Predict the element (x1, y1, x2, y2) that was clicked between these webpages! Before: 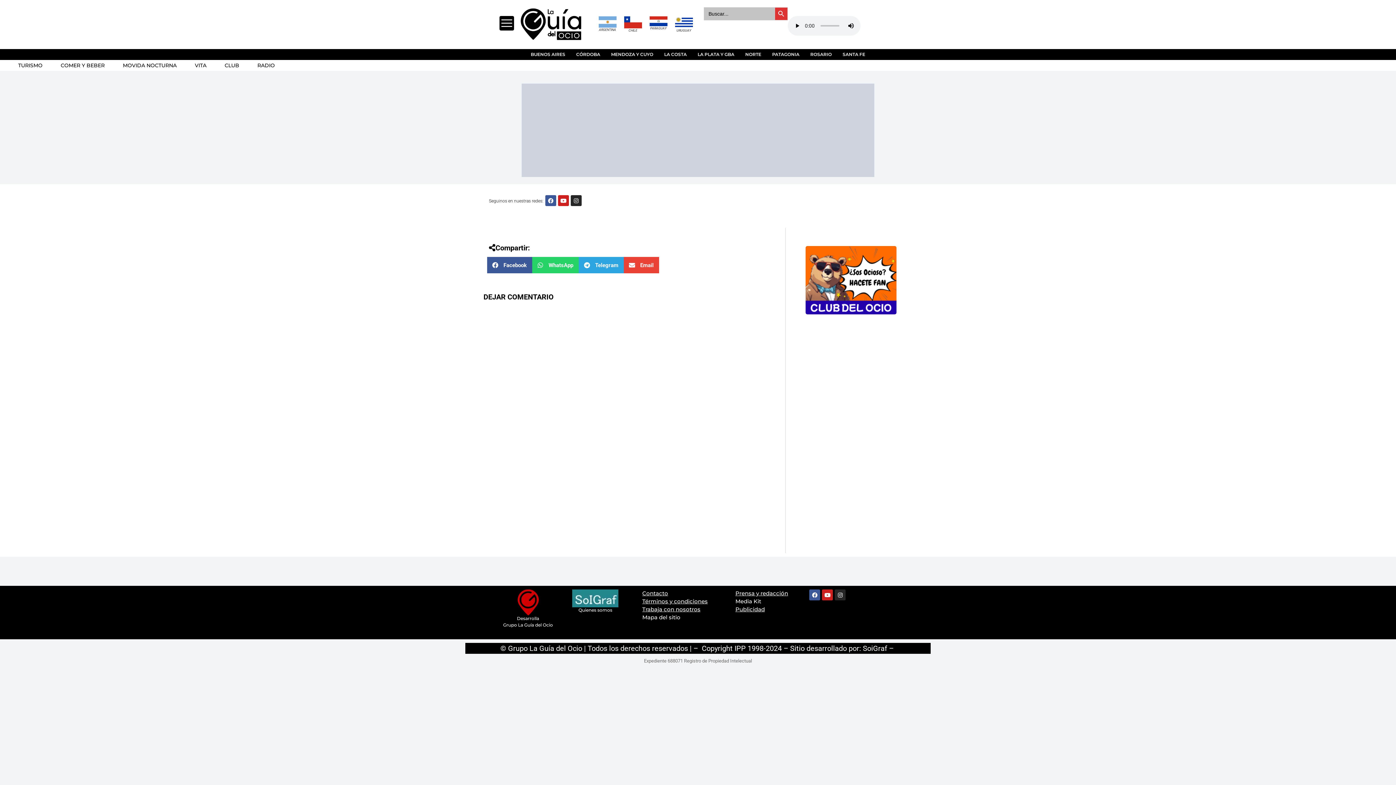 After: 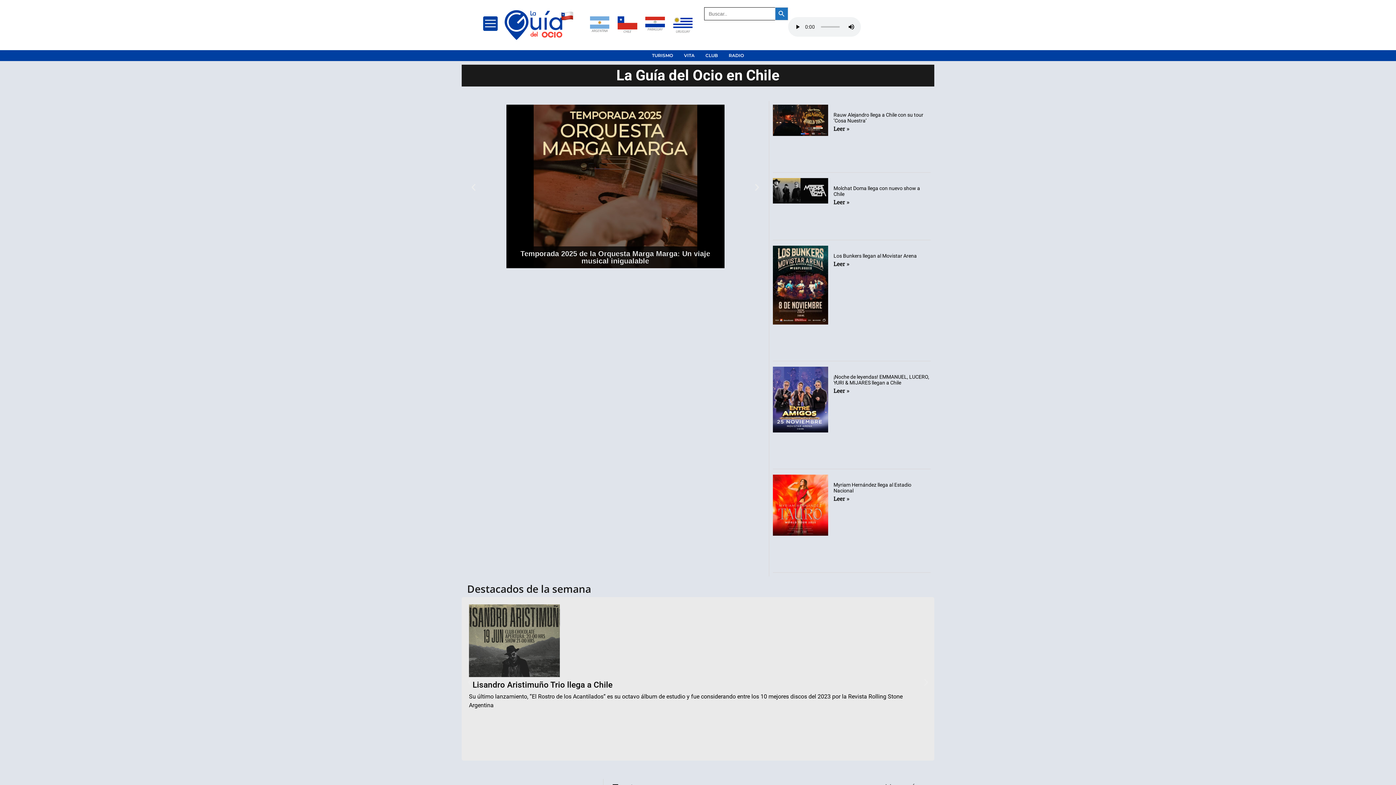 Action: bbox: (620, 16, 645, 28)